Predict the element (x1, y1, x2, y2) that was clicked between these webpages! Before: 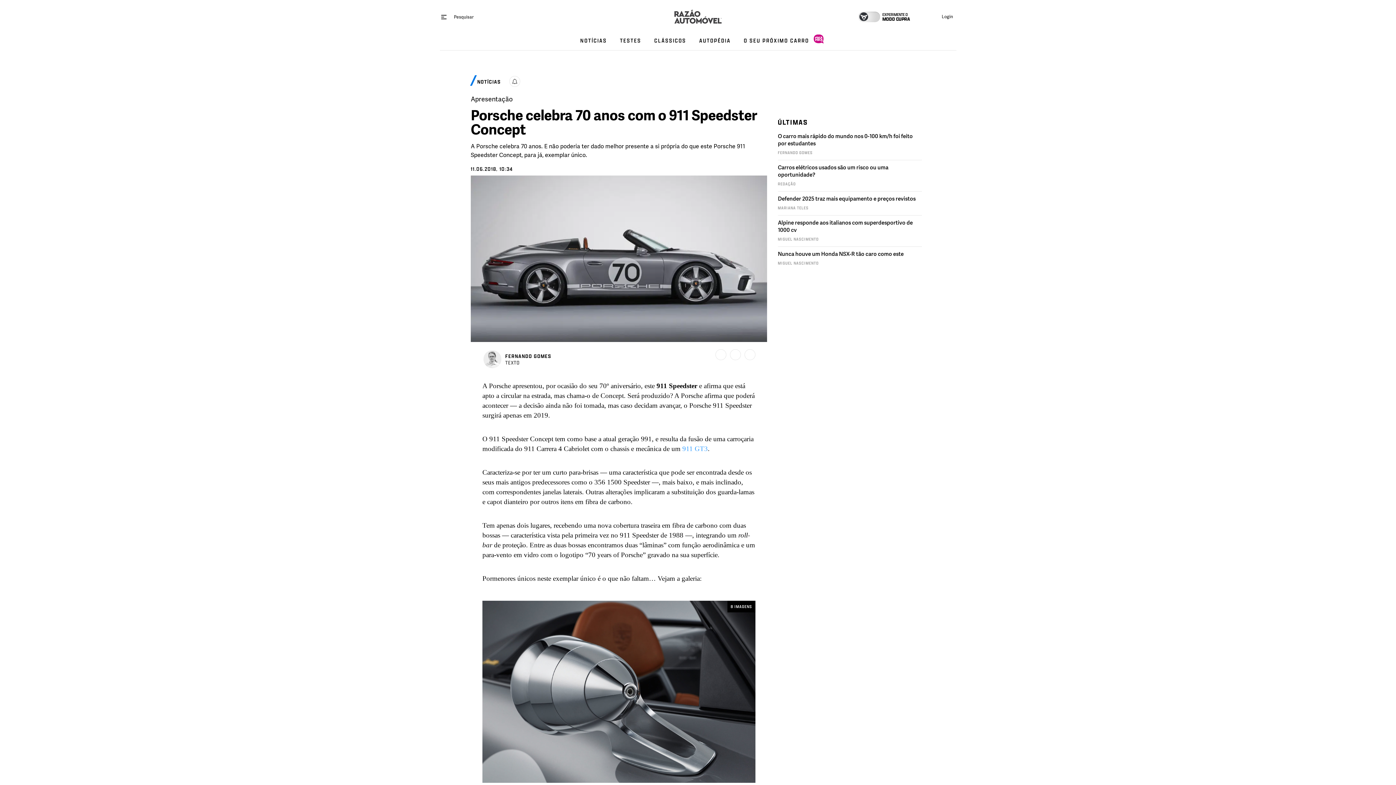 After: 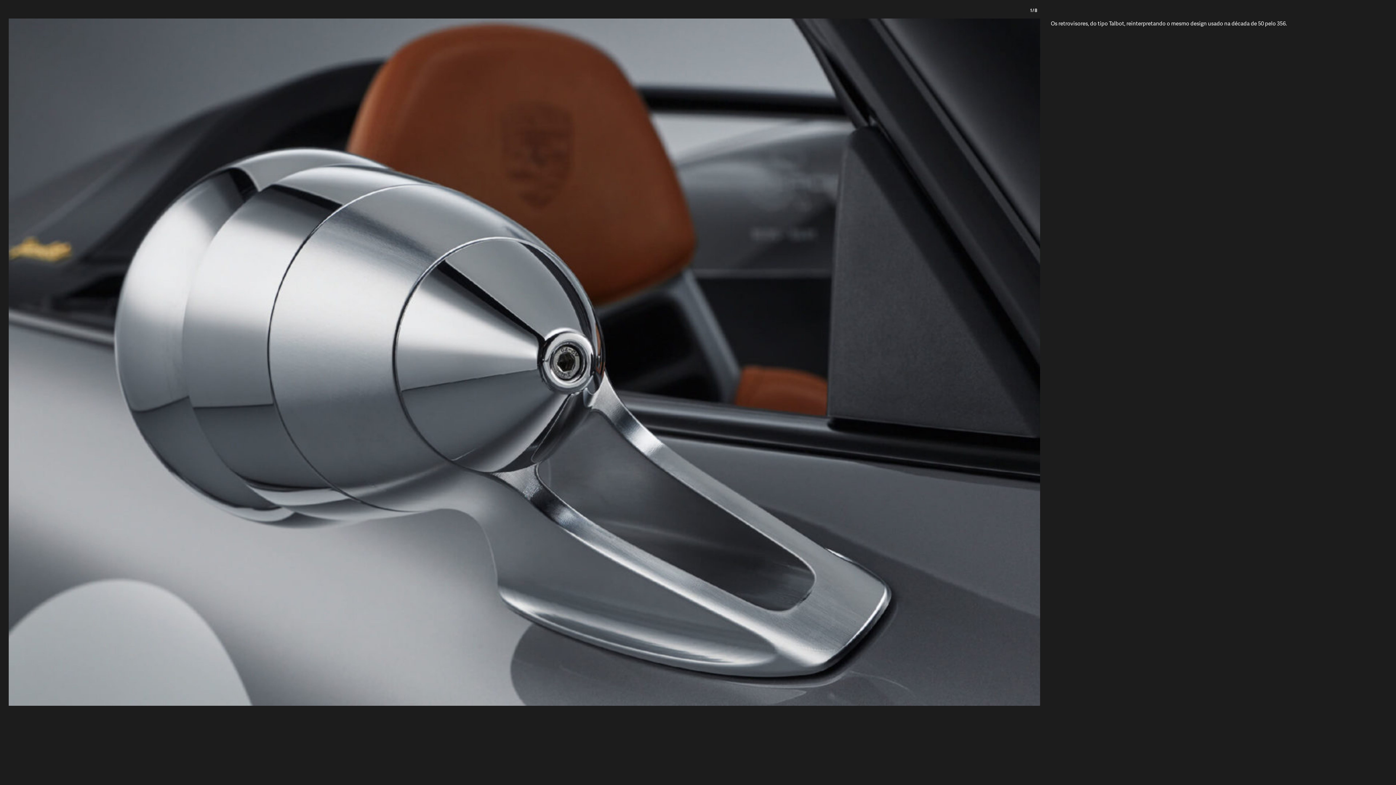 Action: bbox: (482, 601, 755, 783)